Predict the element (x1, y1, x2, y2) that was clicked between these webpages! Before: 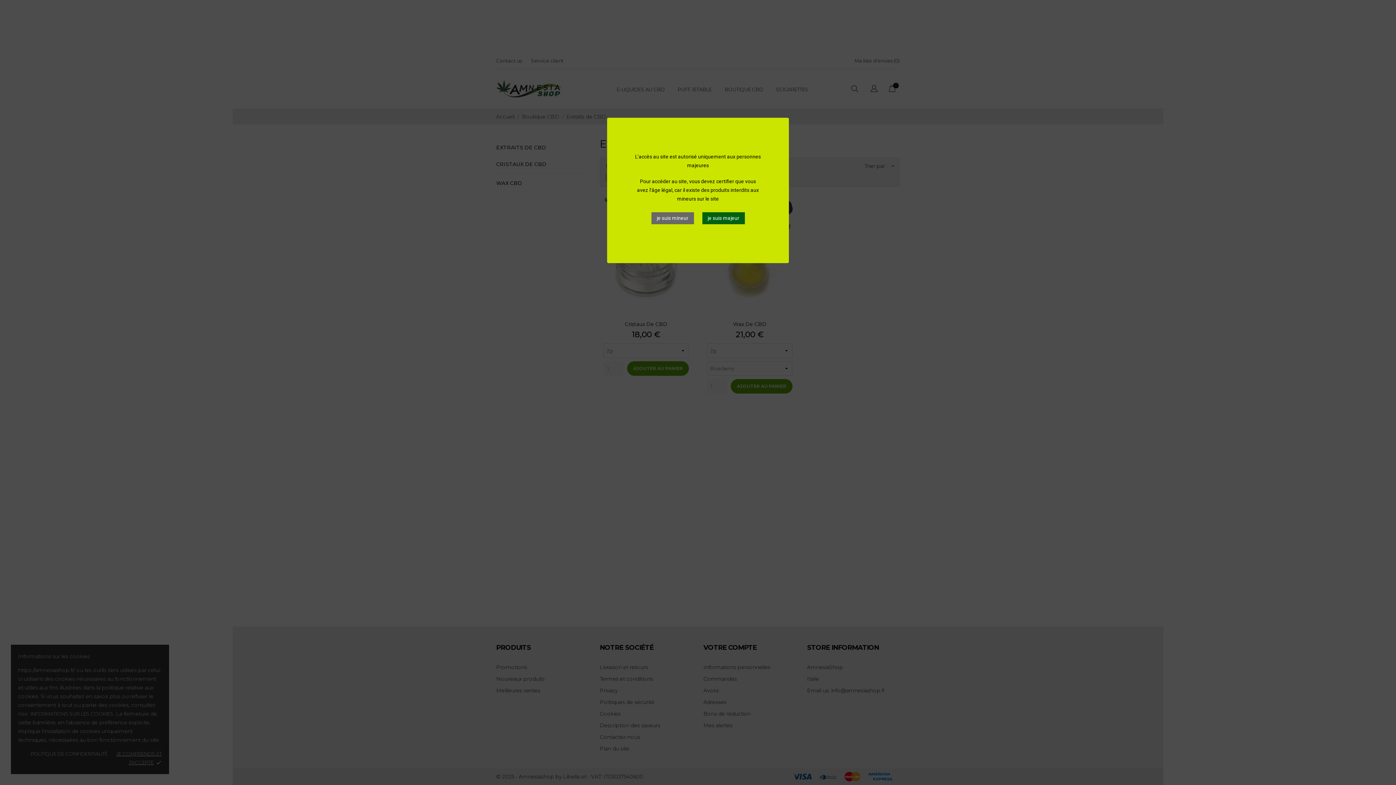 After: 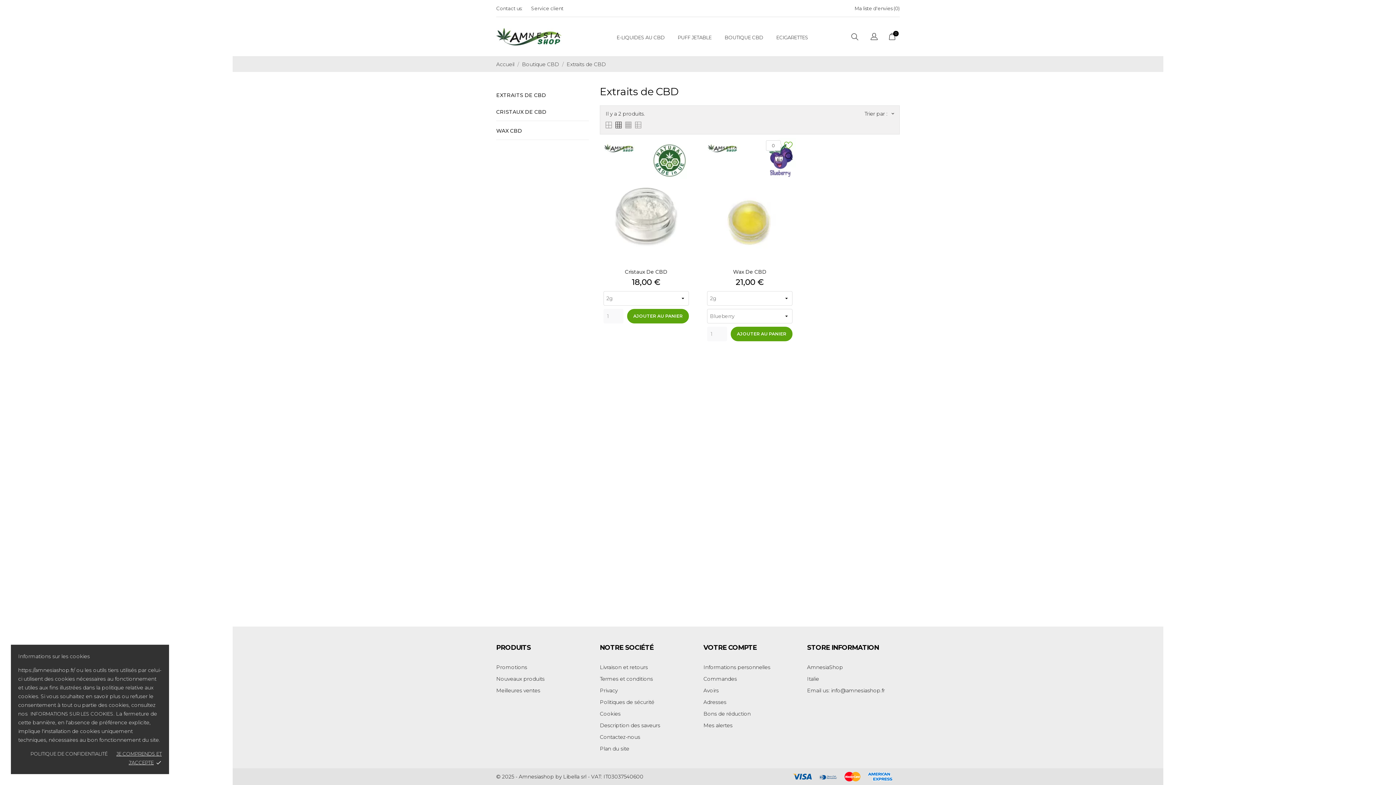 Action: label: je suis majeur bbox: (702, 212, 744, 224)